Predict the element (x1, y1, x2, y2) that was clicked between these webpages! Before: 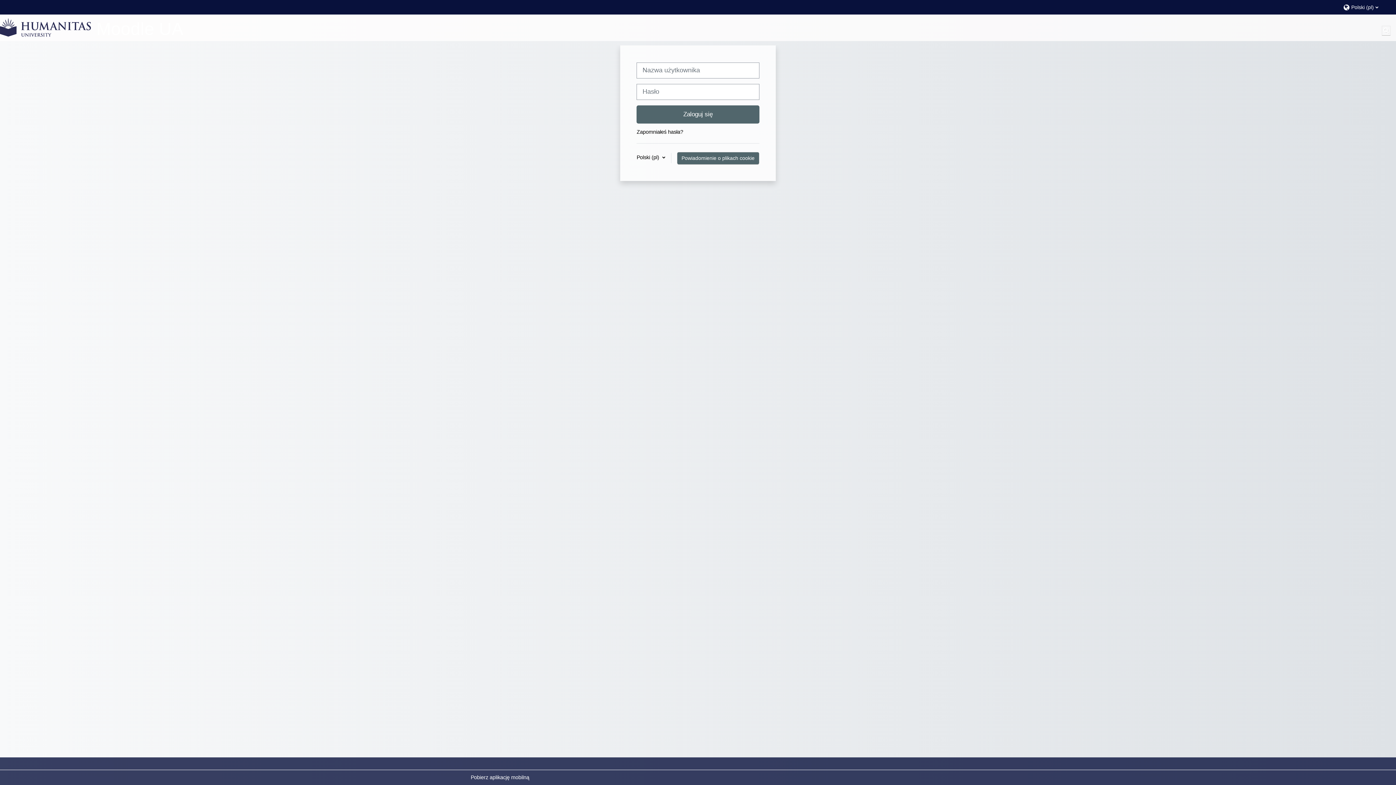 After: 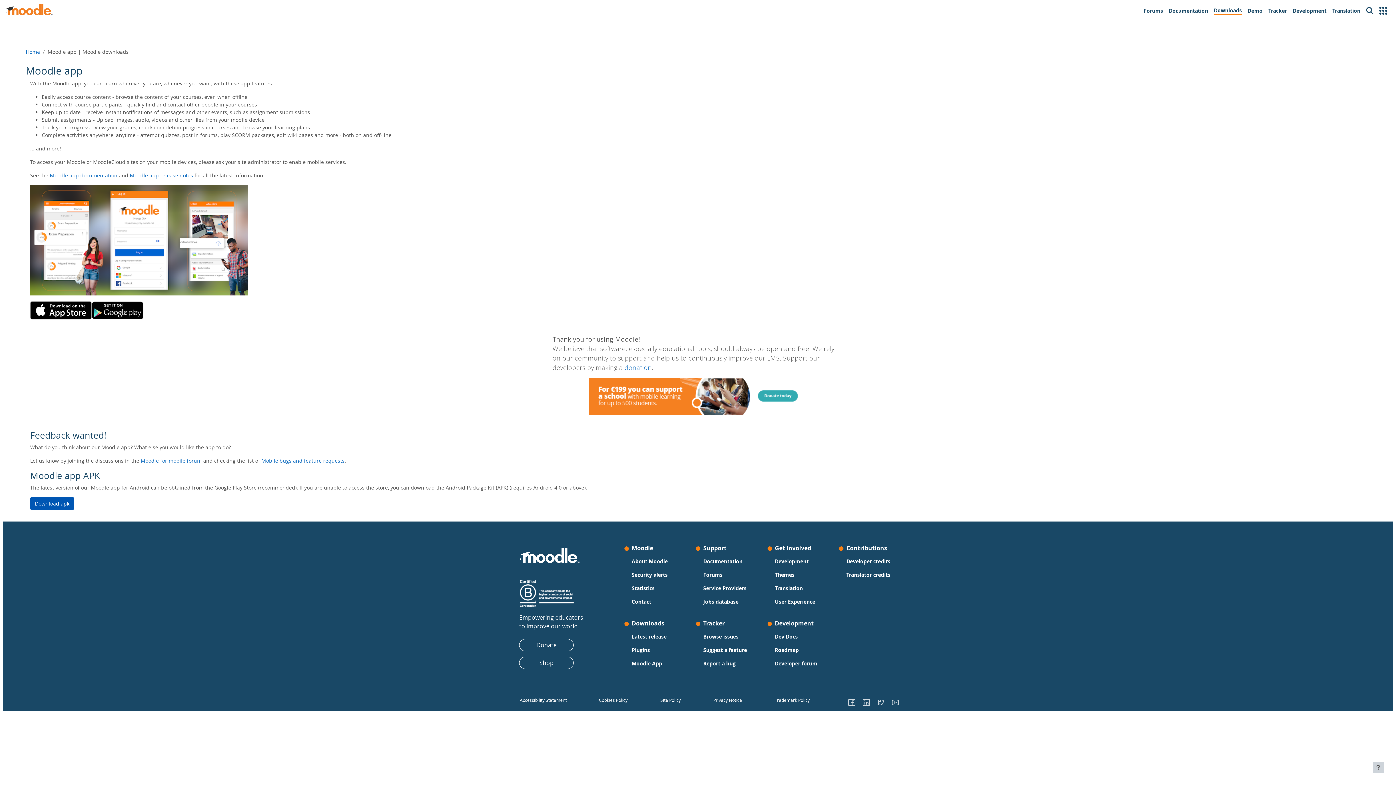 Action: bbox: (470, 774, 529, 780) label: Pobierz aplikację mobilną